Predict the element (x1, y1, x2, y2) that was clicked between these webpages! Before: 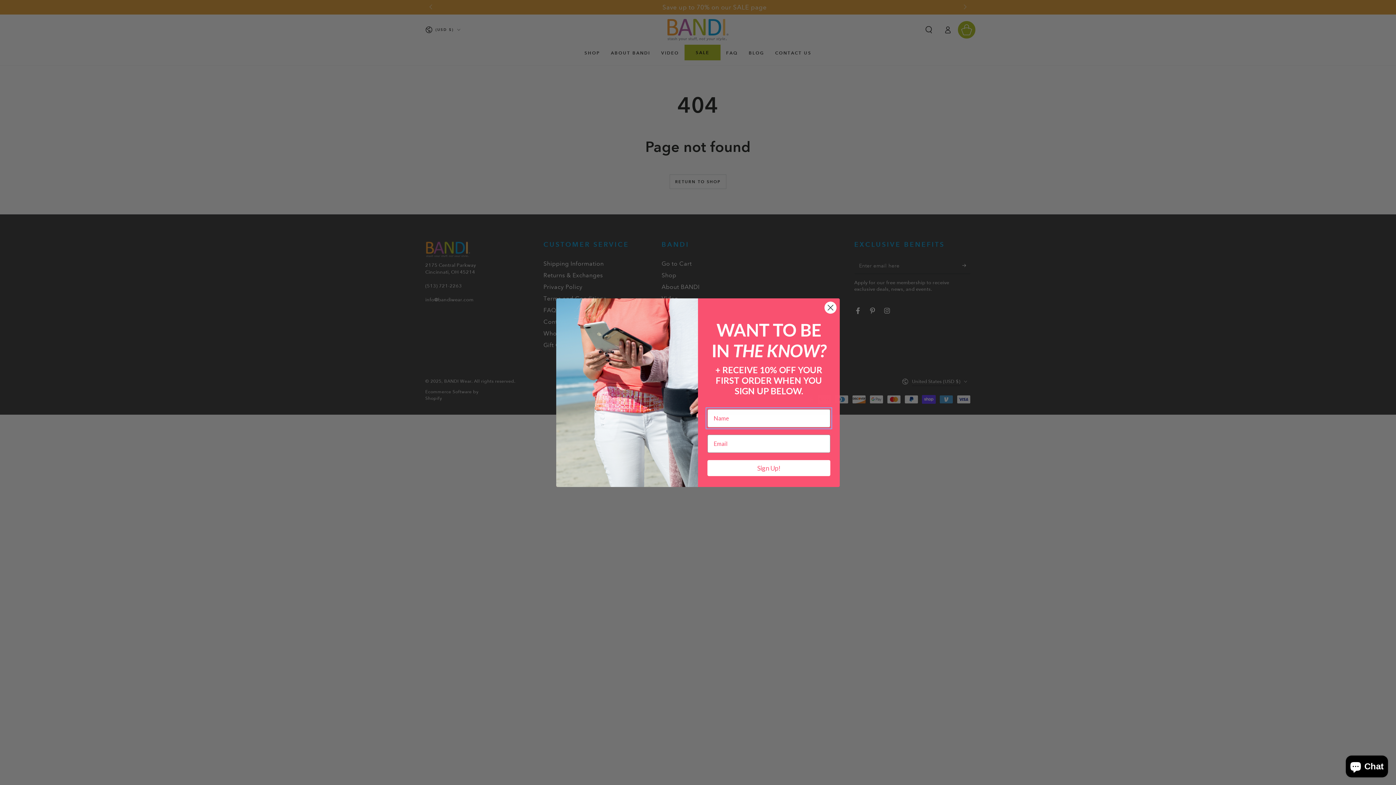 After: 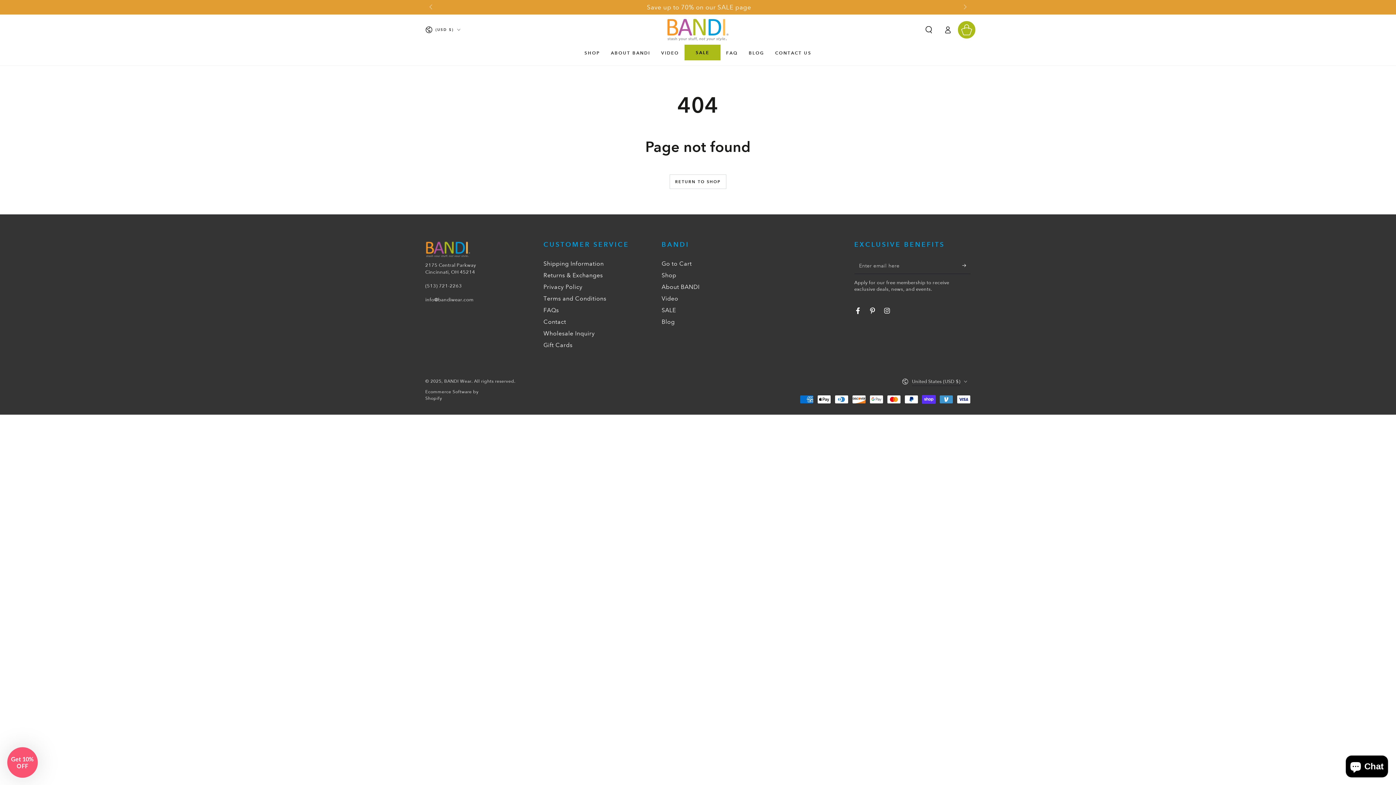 Action: bbox: (824, 301, 837, 314) label: Close dialog